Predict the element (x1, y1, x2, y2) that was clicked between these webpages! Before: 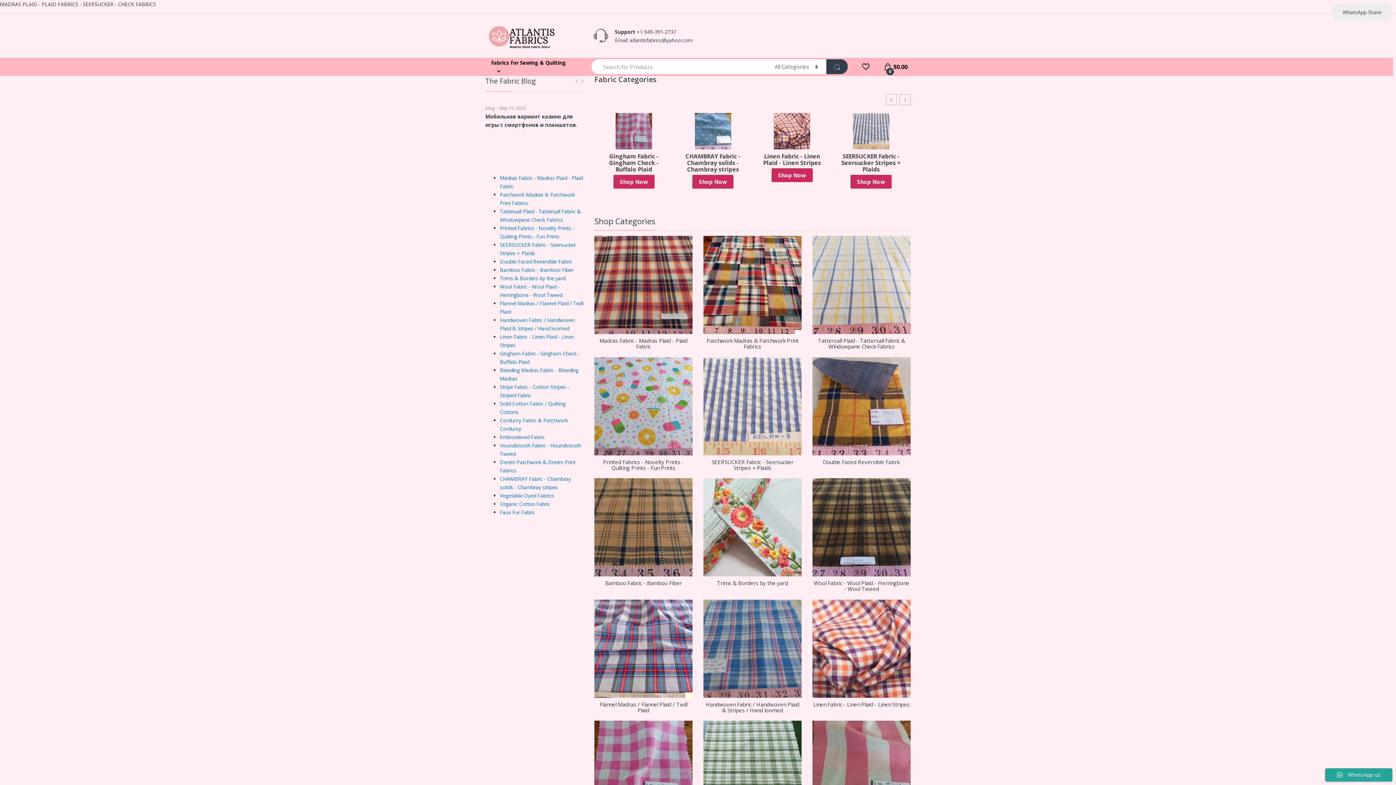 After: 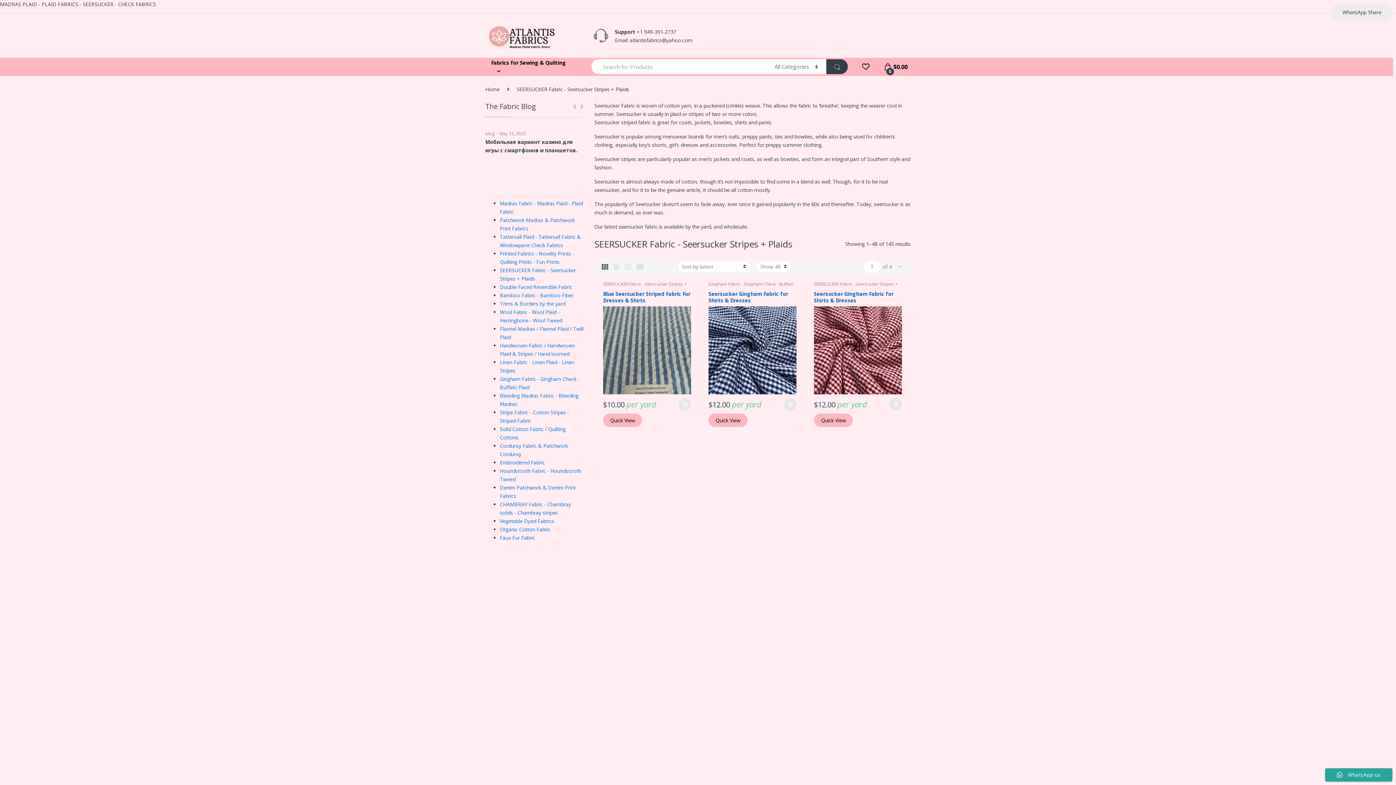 Action: bbox: (703, 357, 801, 470) label: Visit product category SEERSUCKER Fabric - Seersucker Stripes + Plaids